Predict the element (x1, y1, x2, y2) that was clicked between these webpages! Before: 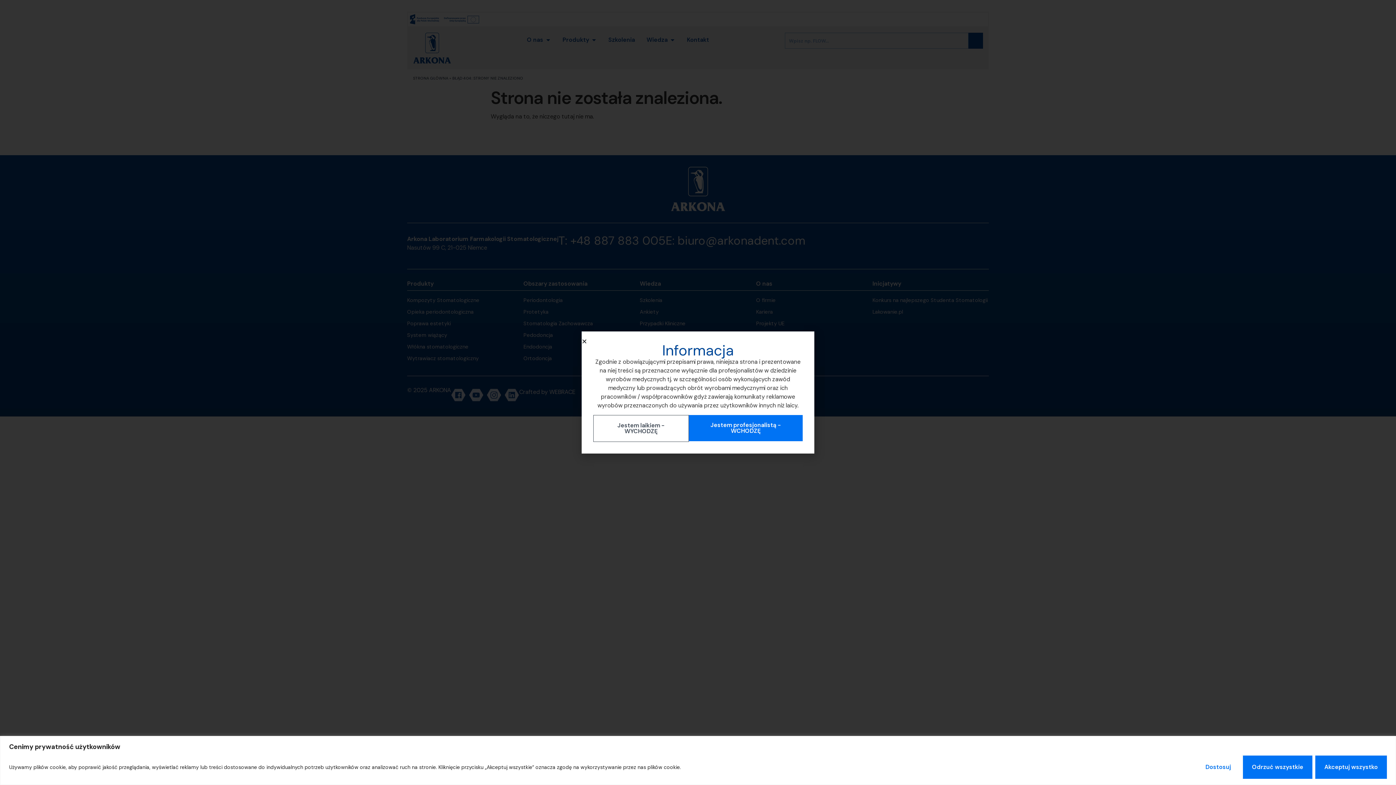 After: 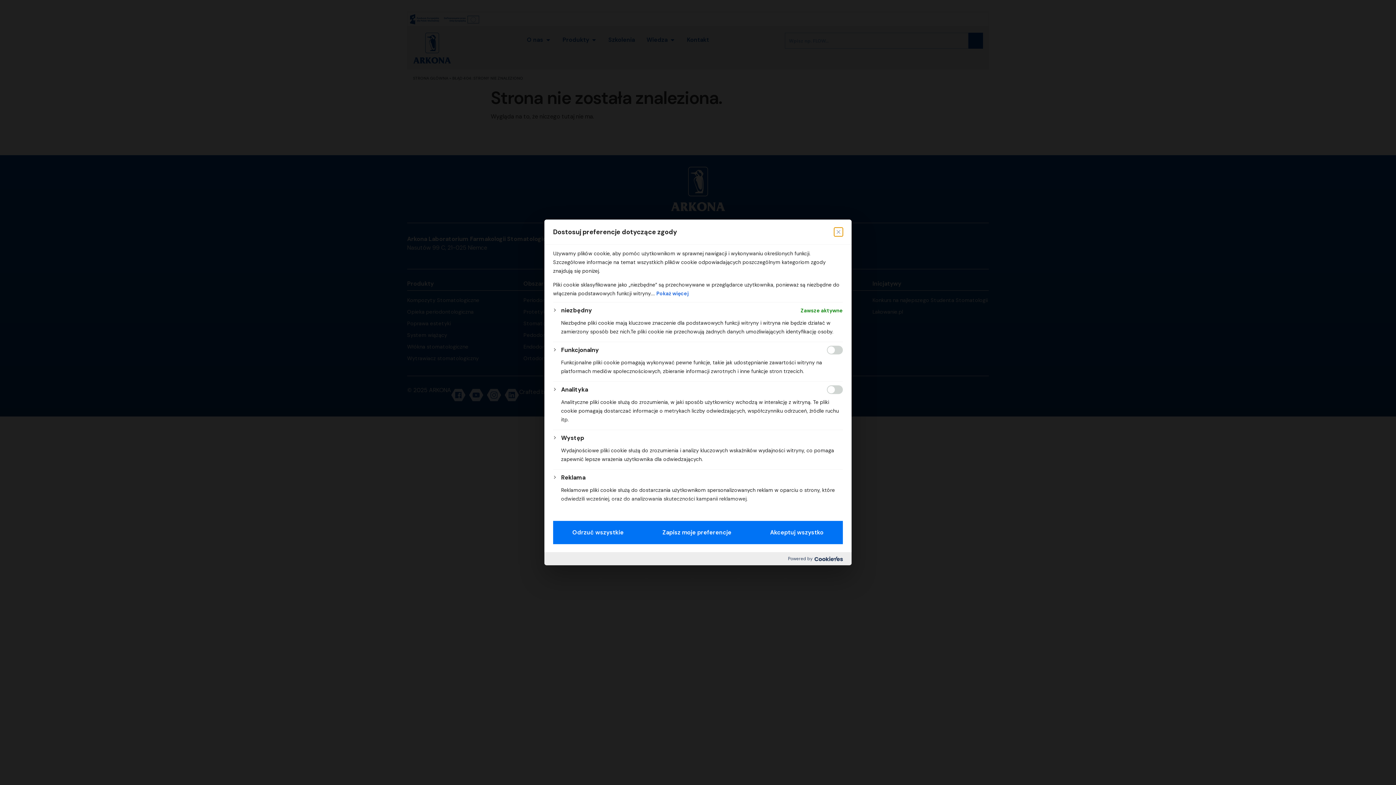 Action: label: Dostosuj bbox: (1196, 755, 1240, 779)